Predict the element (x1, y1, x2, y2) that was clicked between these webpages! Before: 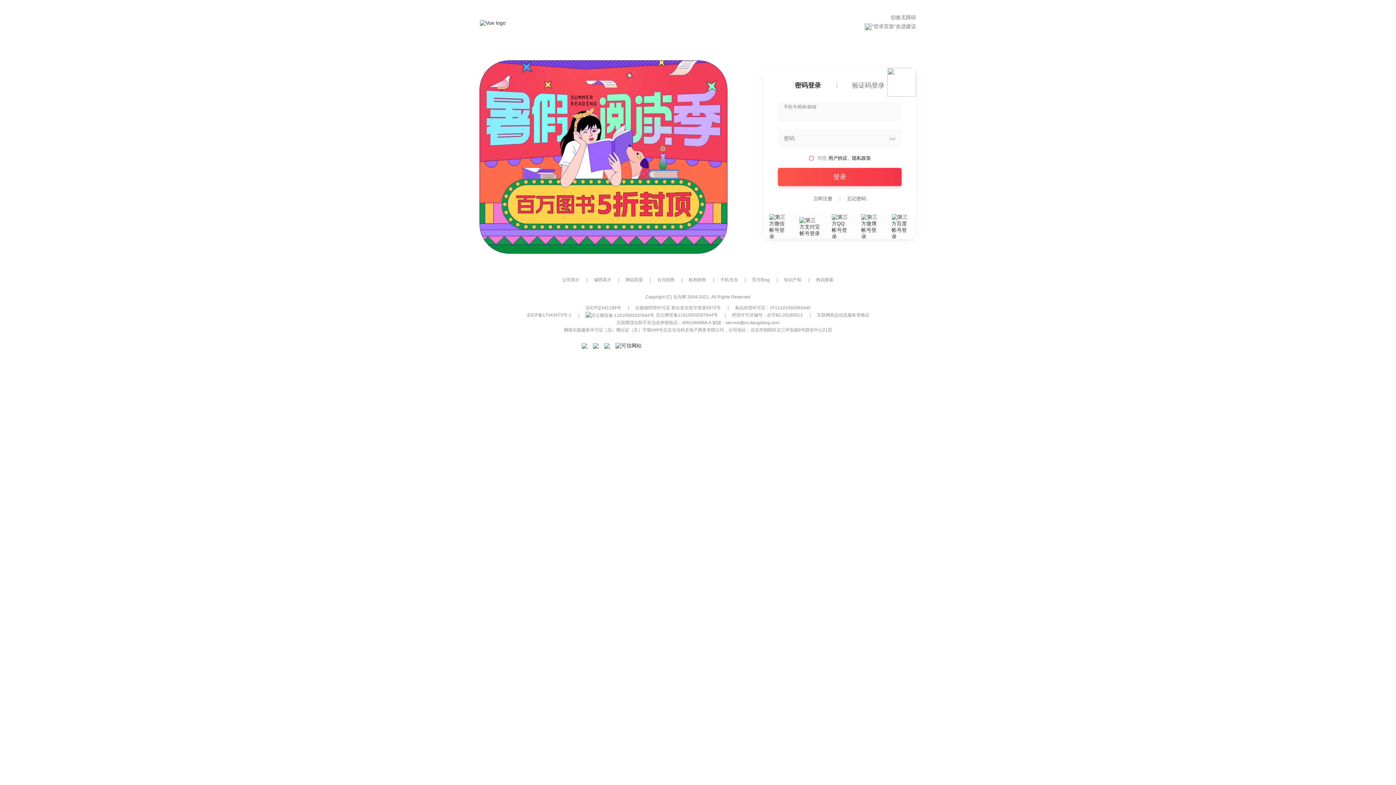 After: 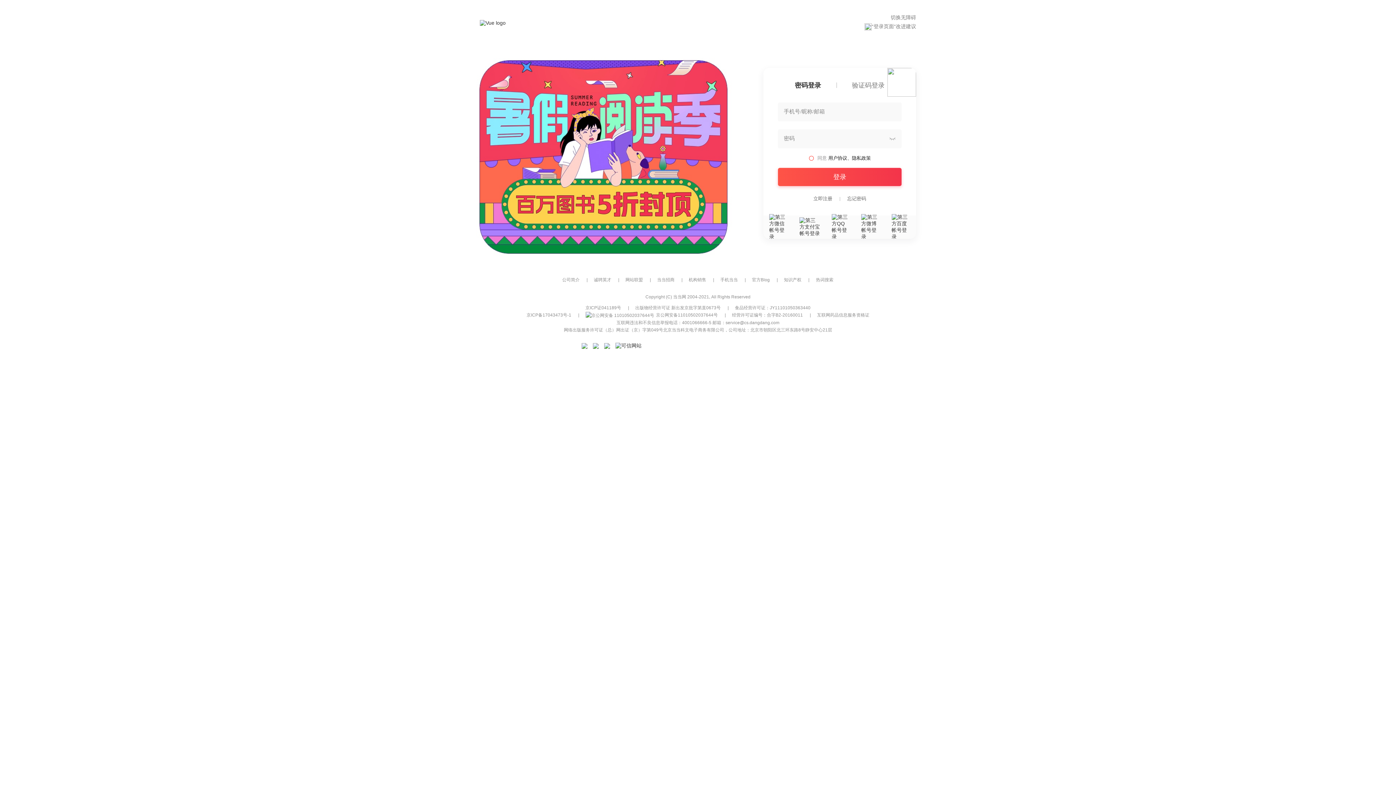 Action: bbox: (635, 305, 720, 310) label: 出版物经营许可证 新出发京批字第直0673号